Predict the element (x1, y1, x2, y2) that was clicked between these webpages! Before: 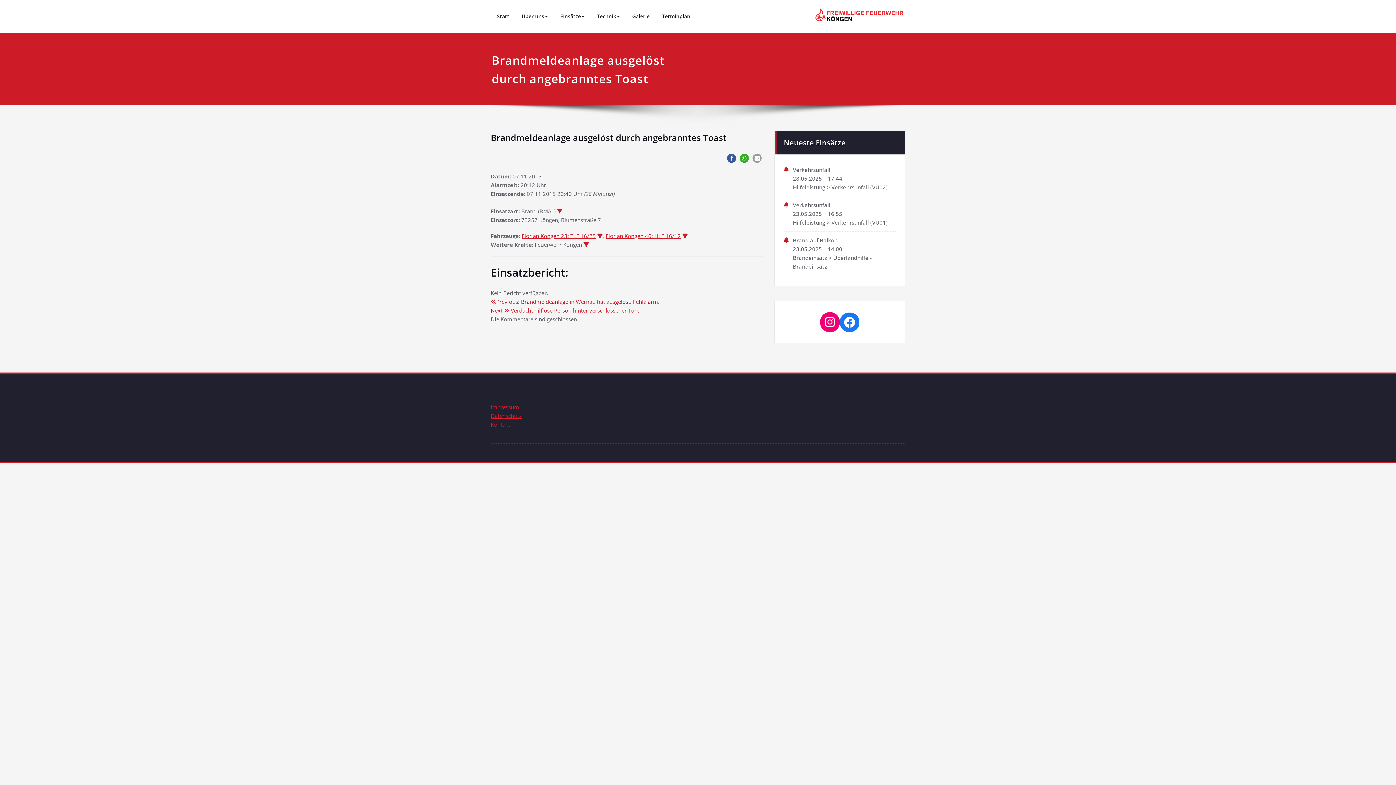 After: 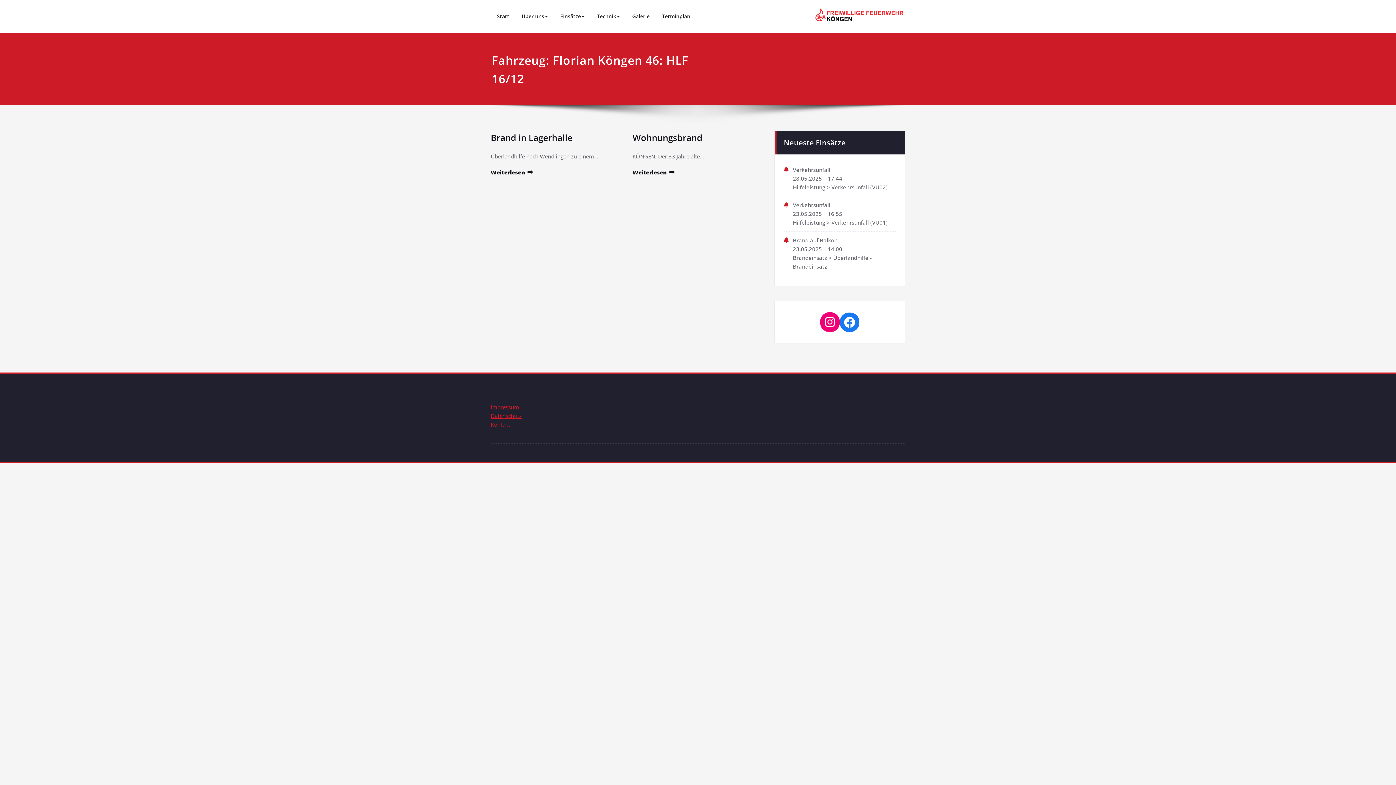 Action: bbox: (682, 233, 688, 238)